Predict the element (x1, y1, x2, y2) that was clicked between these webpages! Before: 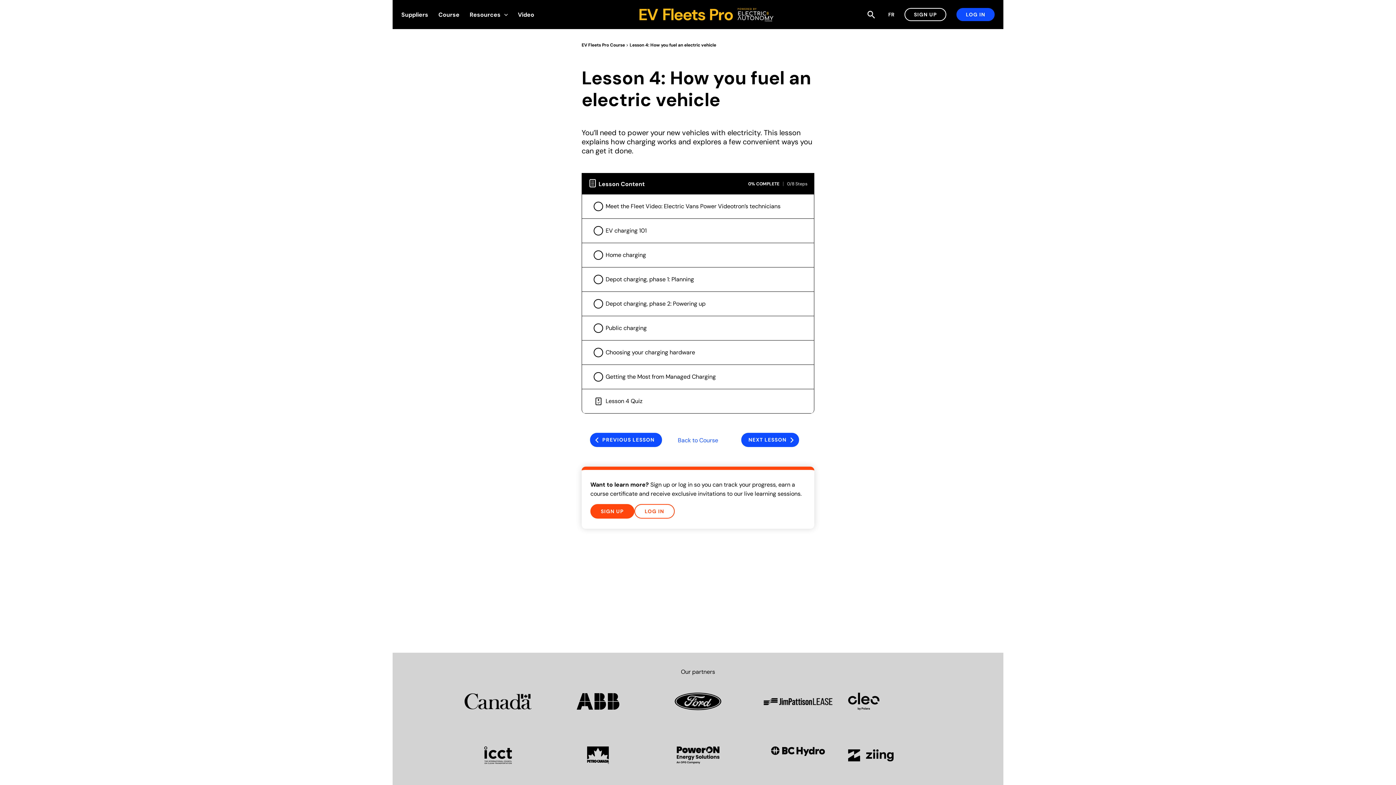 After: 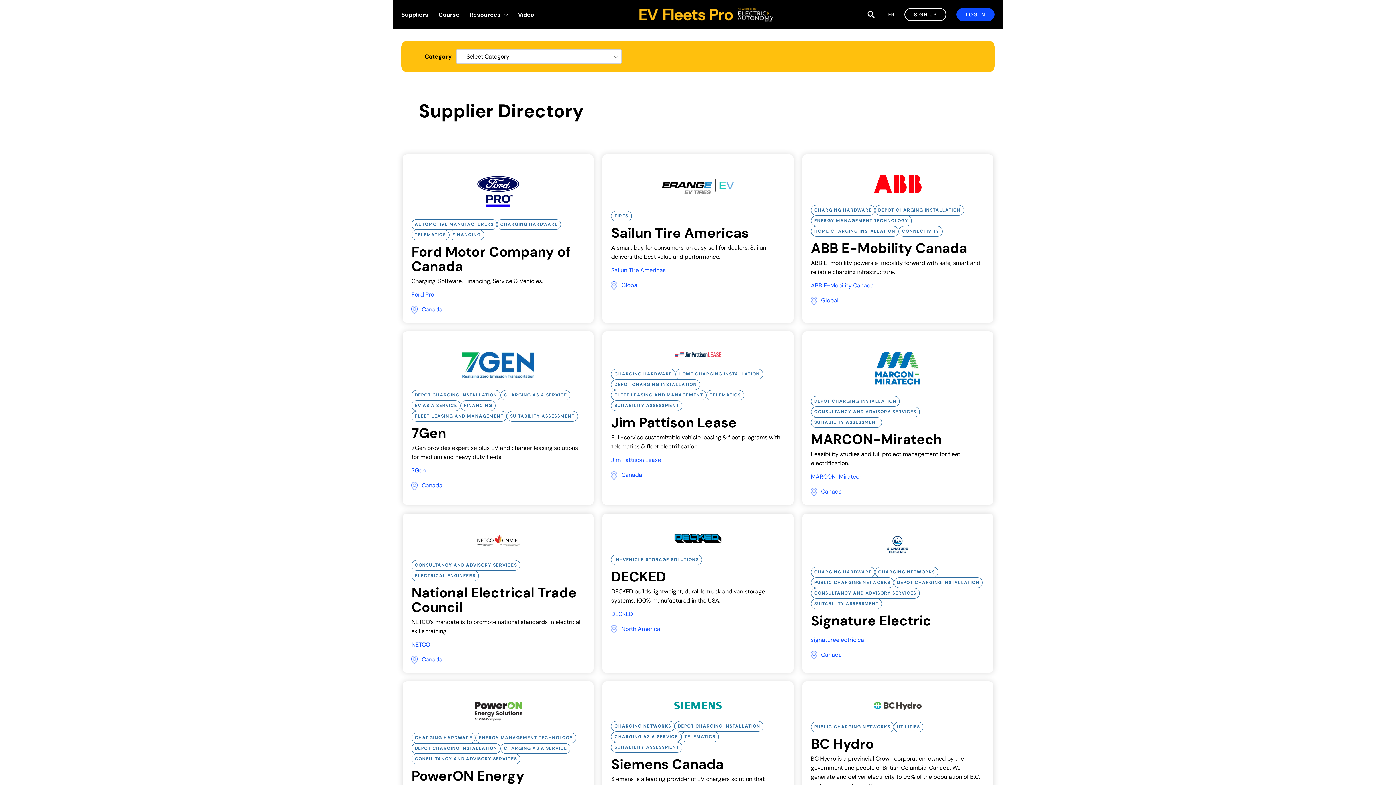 Action: bbox: (401, 10, 438, 19) label: Suppliers